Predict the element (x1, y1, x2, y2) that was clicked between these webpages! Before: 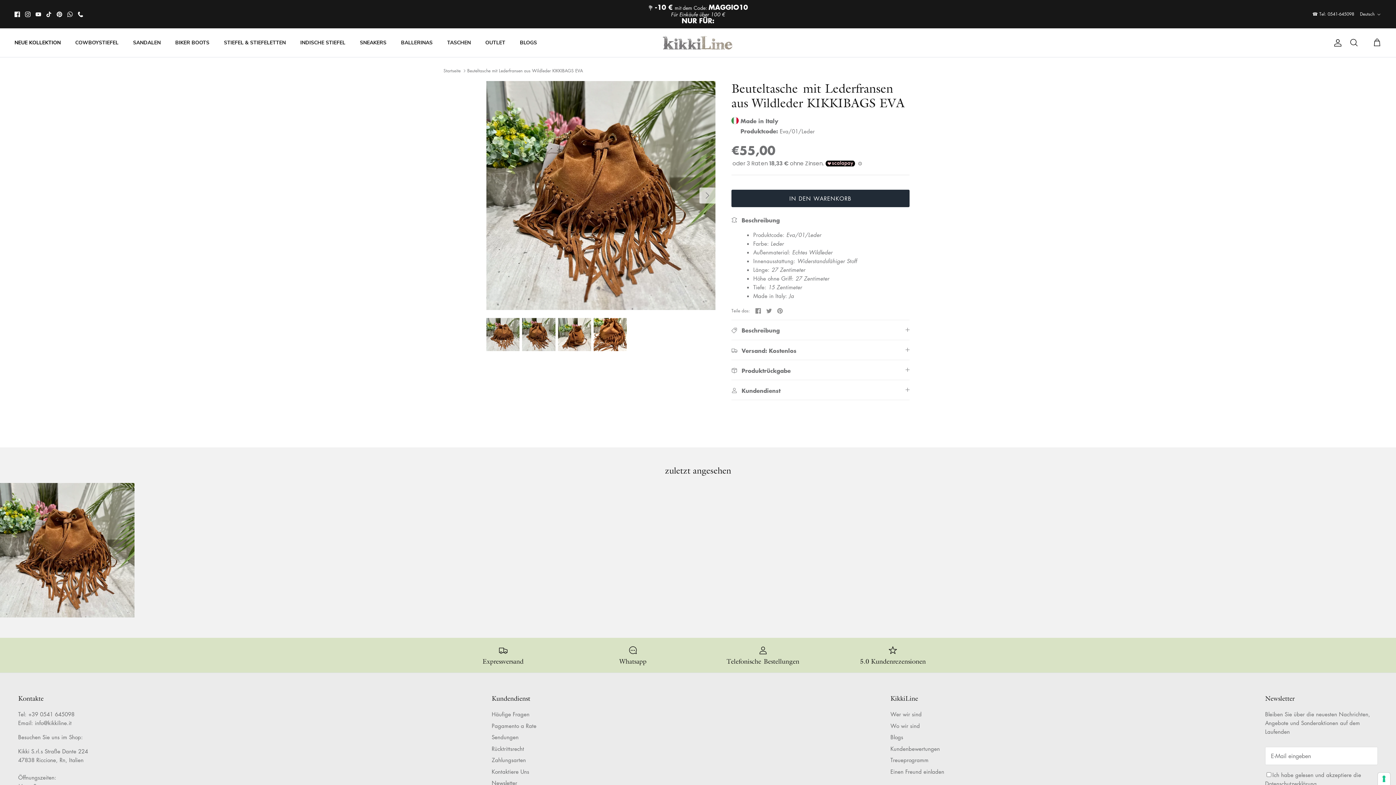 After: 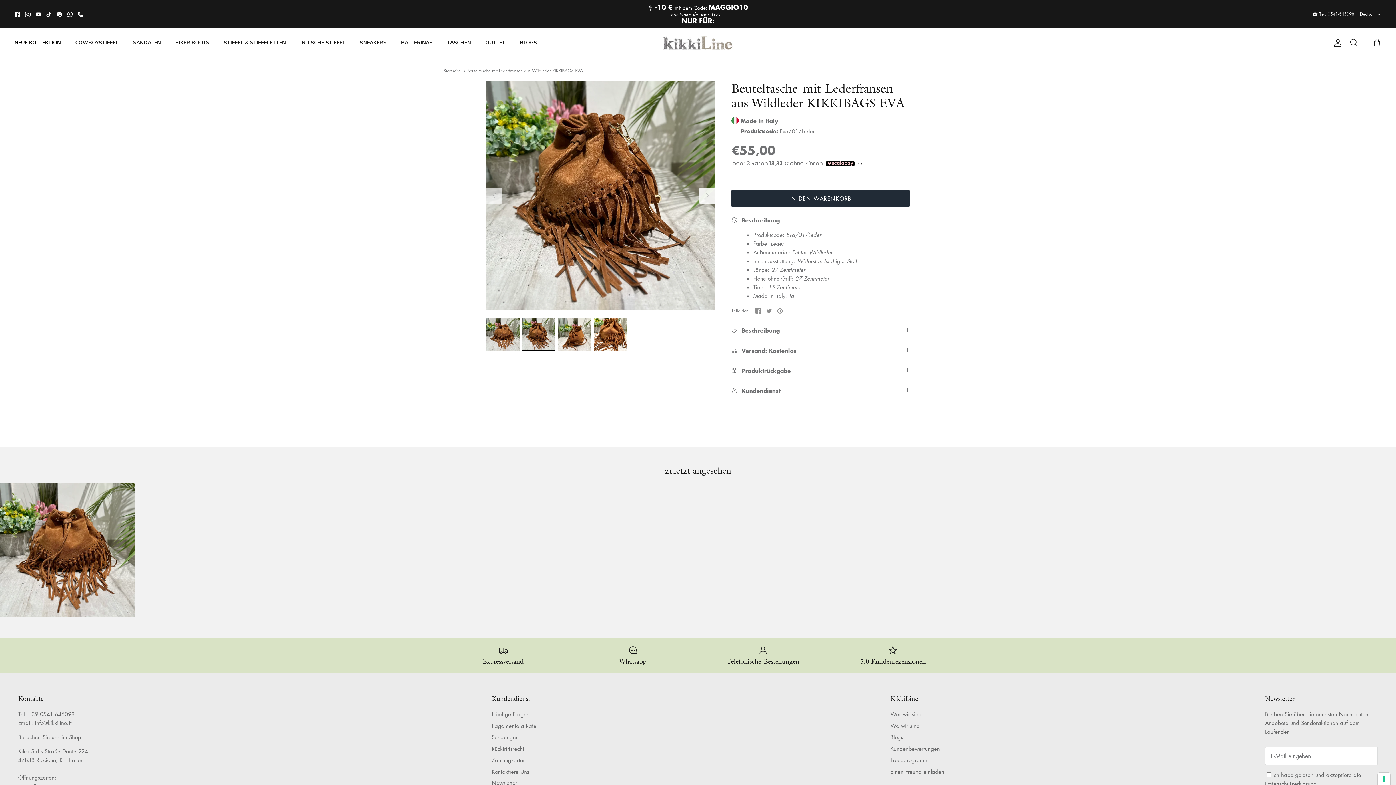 Action: bbox: (699, 187, 715, 203) label: Nächster